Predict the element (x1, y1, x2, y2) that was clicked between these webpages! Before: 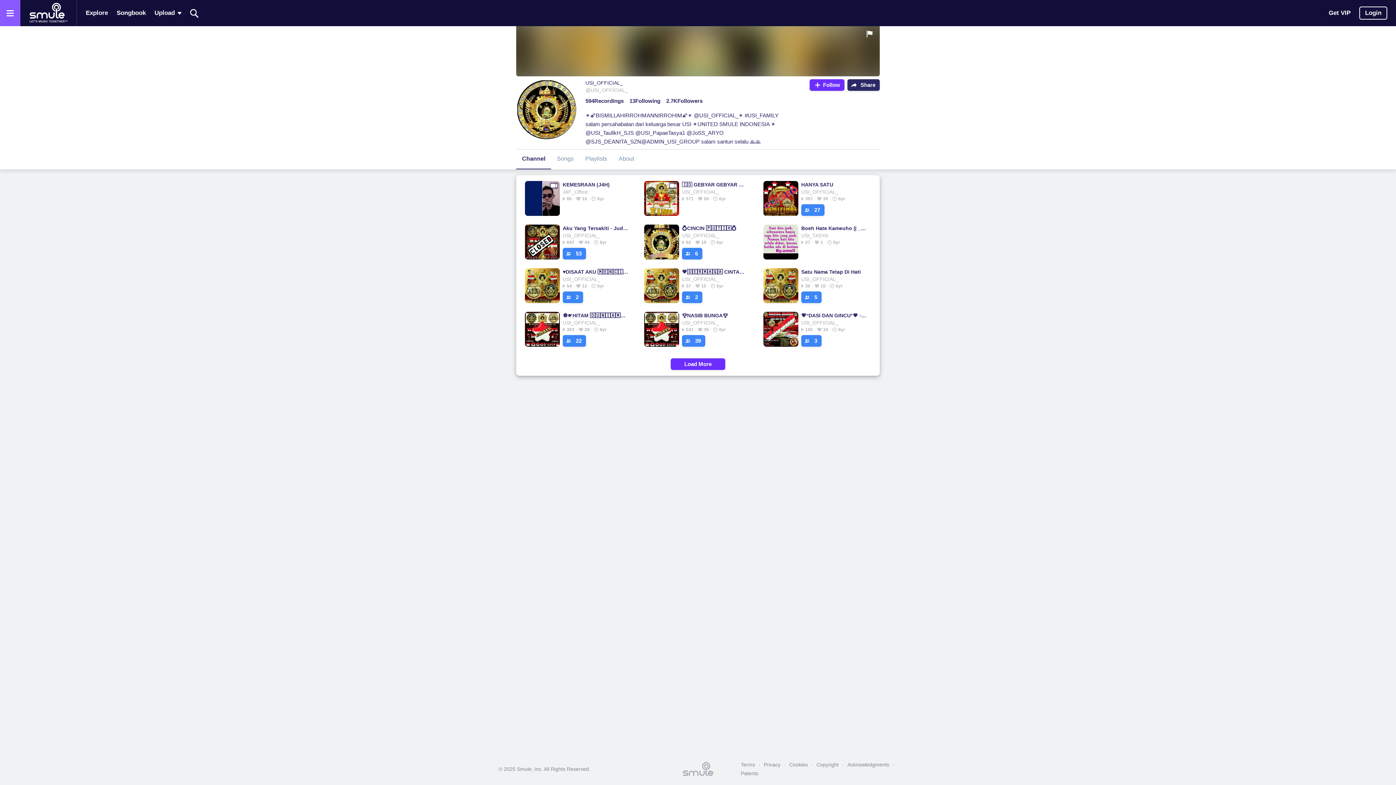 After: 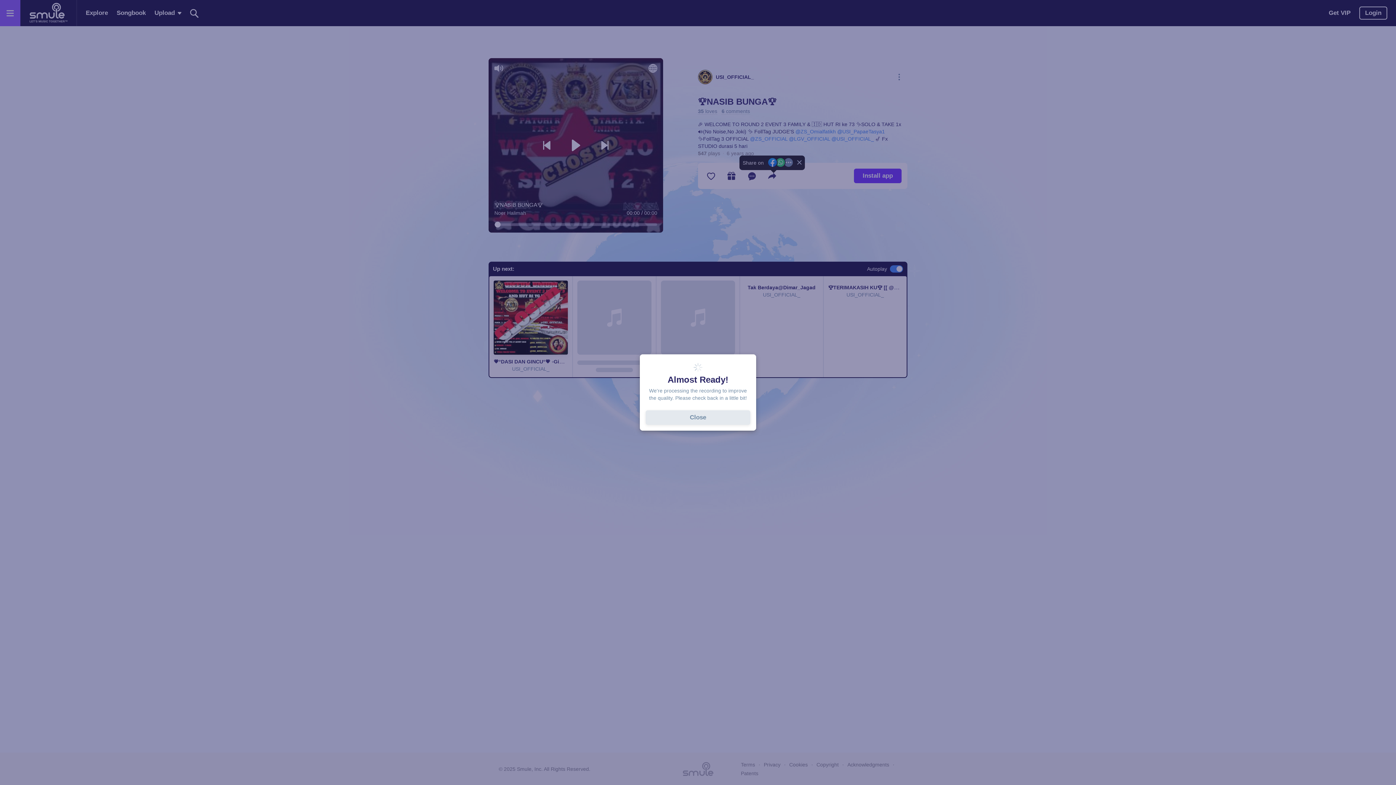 Action: bbox: (682, 312, 748, 319) label: 🏆NASIB BUNGA🏆